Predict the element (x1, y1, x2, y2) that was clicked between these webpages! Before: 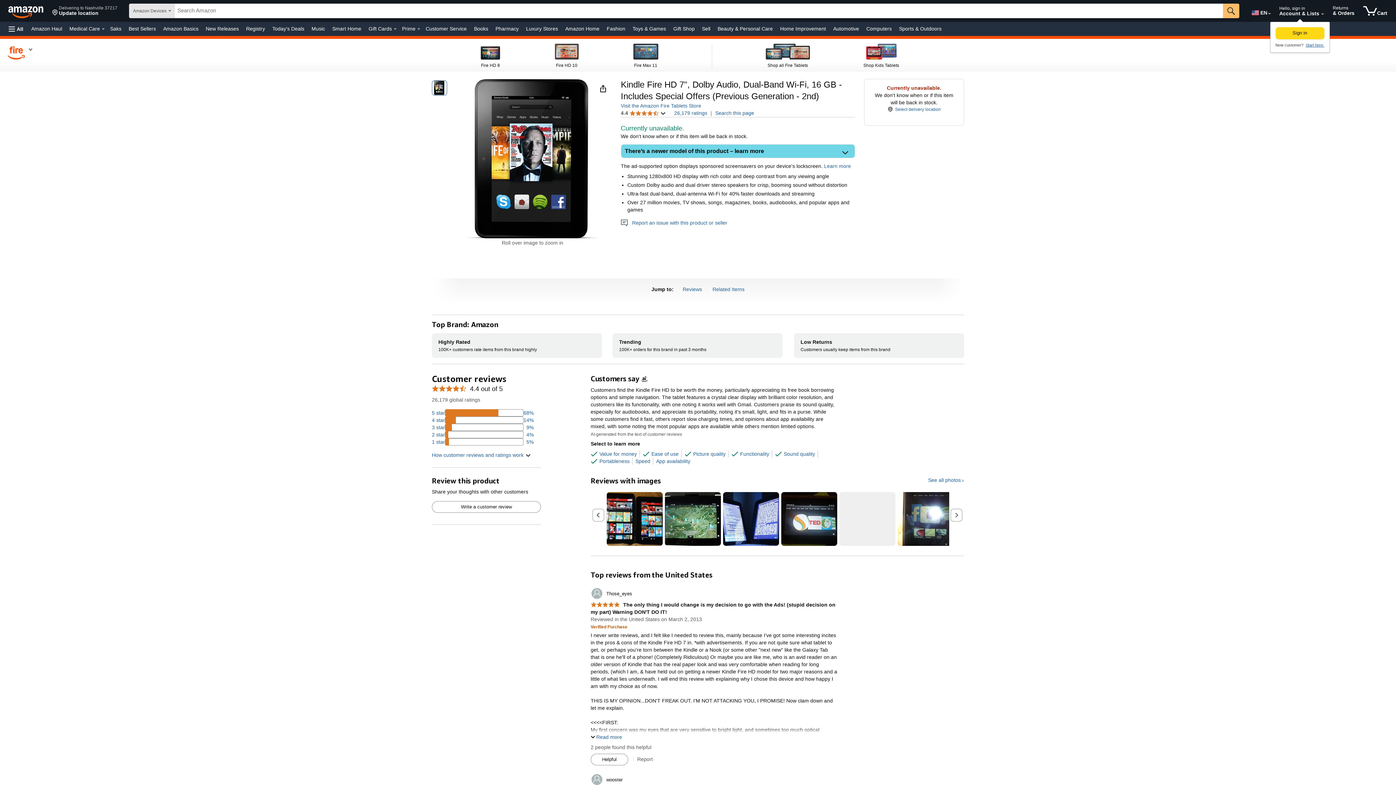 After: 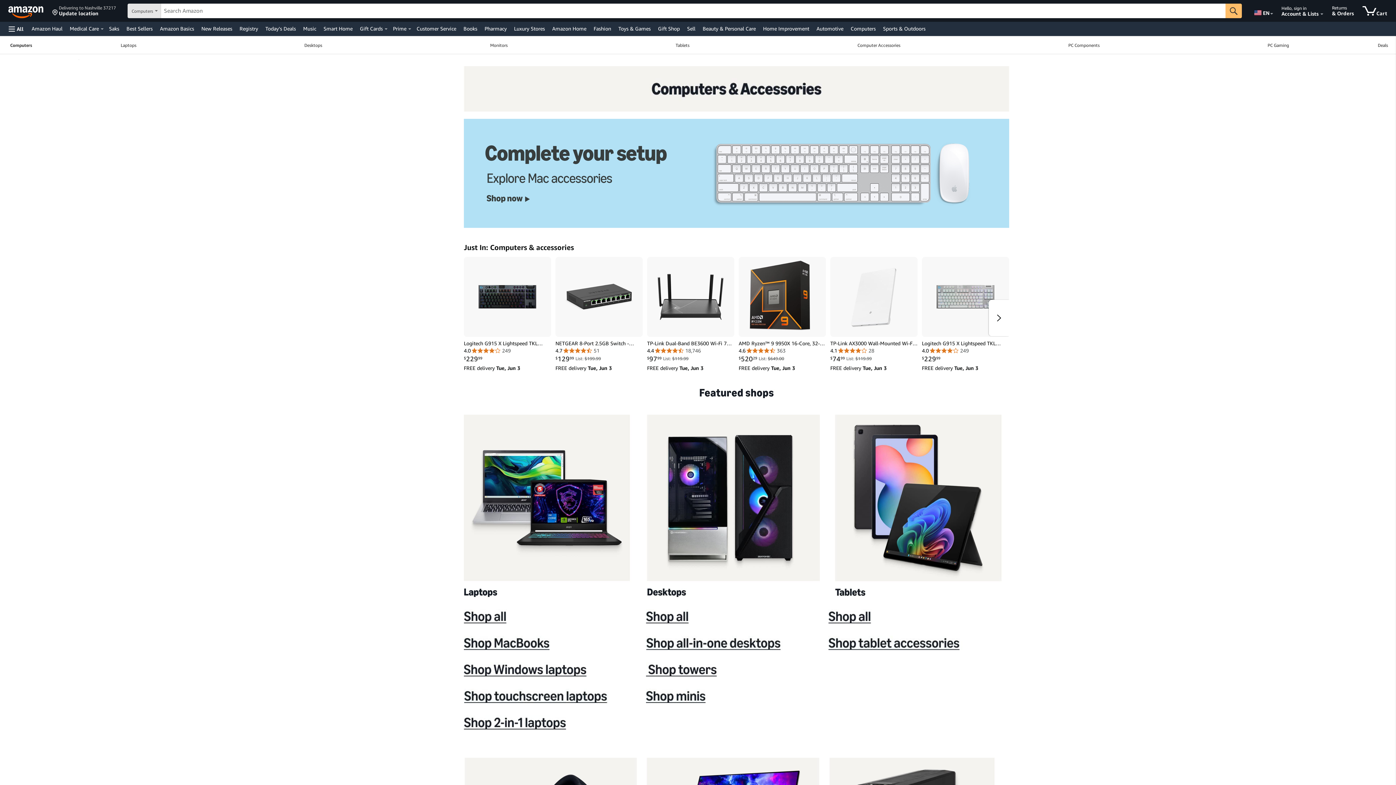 Action: label: Computers bbox: (864, 23, 893, 33)